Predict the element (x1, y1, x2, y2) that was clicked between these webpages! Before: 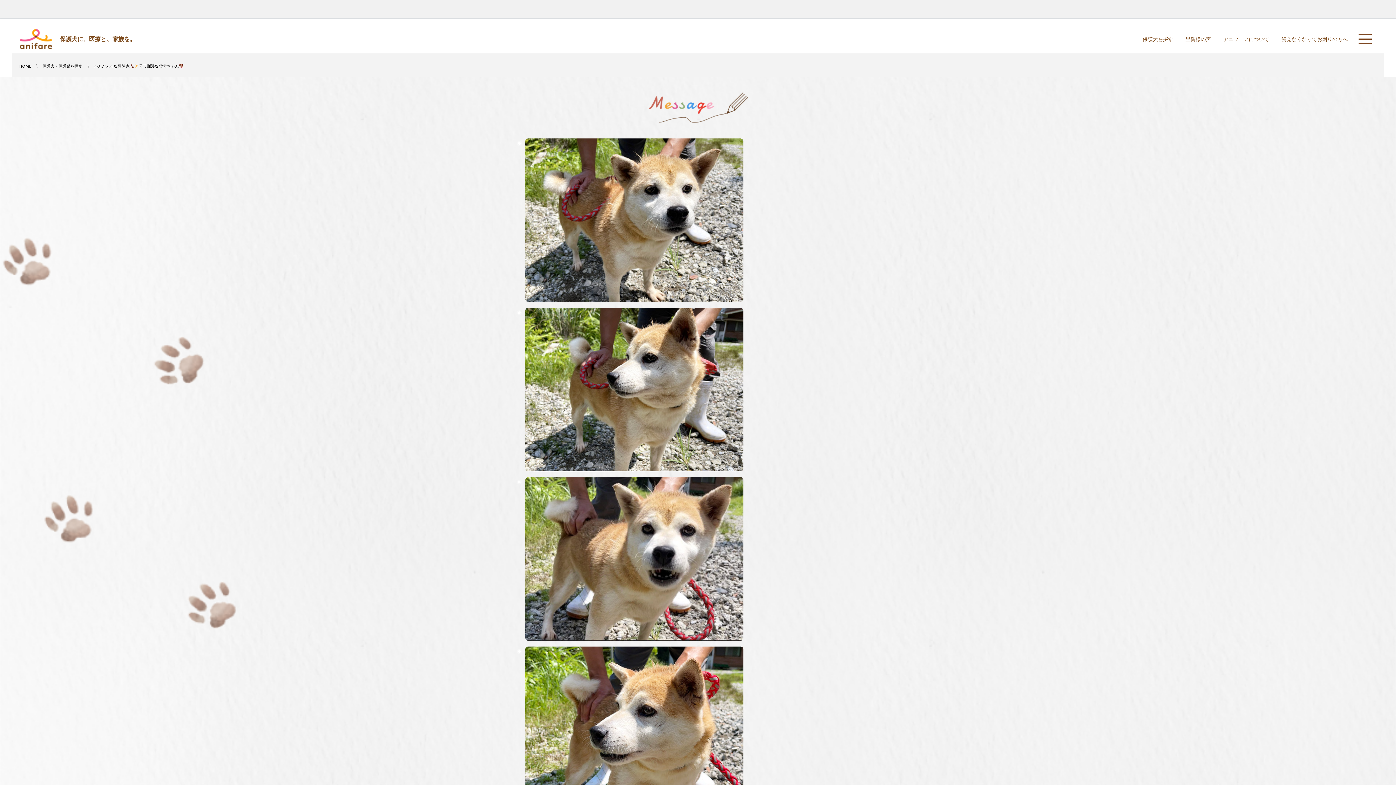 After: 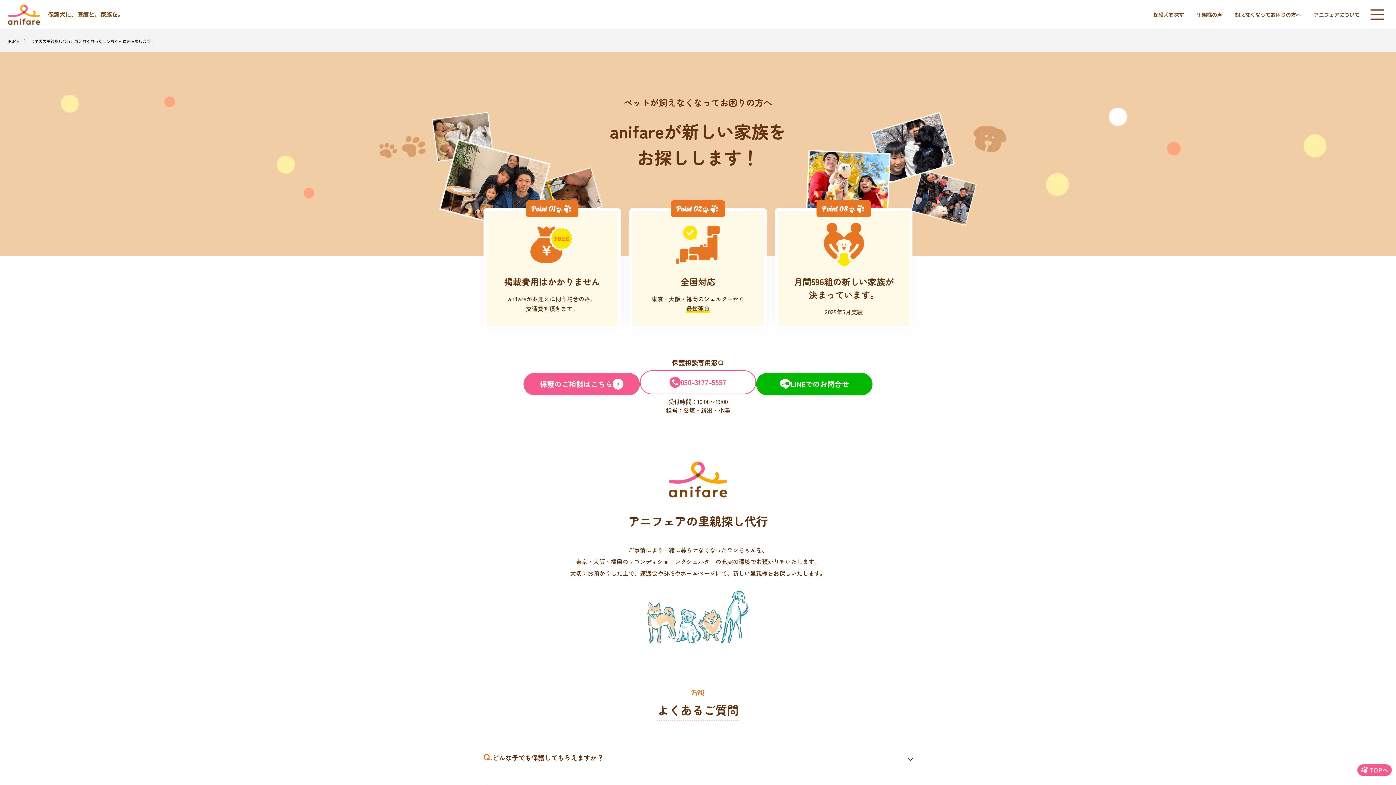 Action: label: 飼えなくなってお困りの方へ bbox: (1281, 35, 1348, 42)